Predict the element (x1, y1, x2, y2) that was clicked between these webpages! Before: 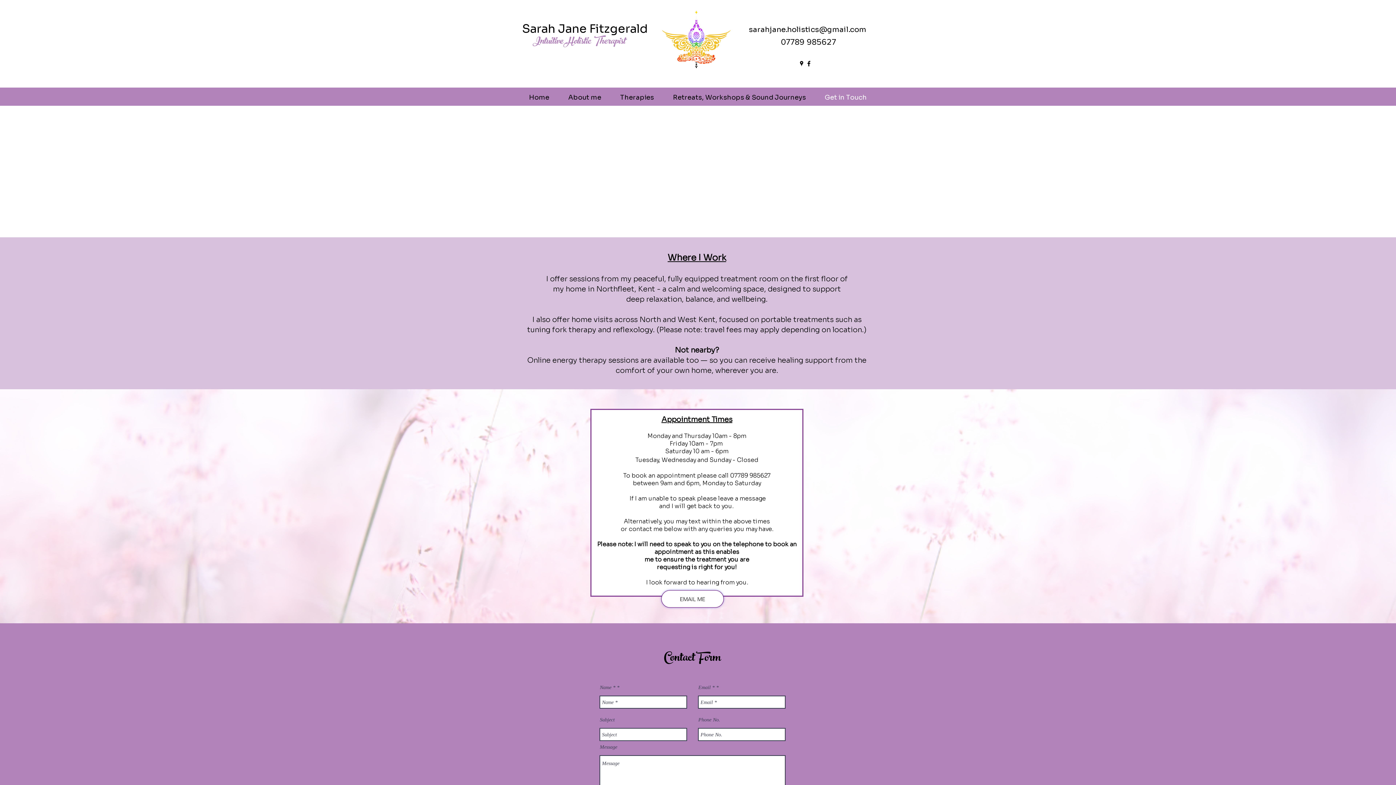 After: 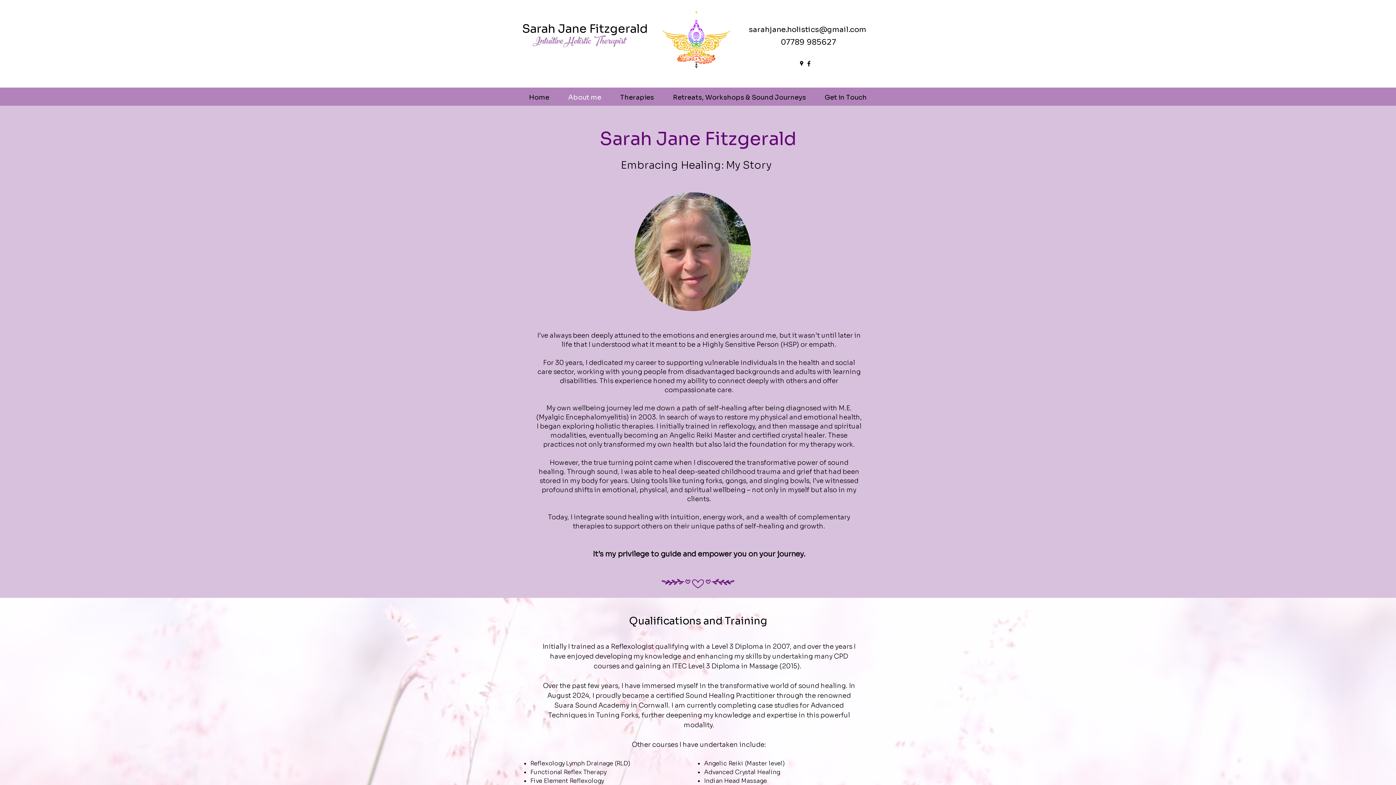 Action: bbox: (558, 89, 610, 105) label: About me